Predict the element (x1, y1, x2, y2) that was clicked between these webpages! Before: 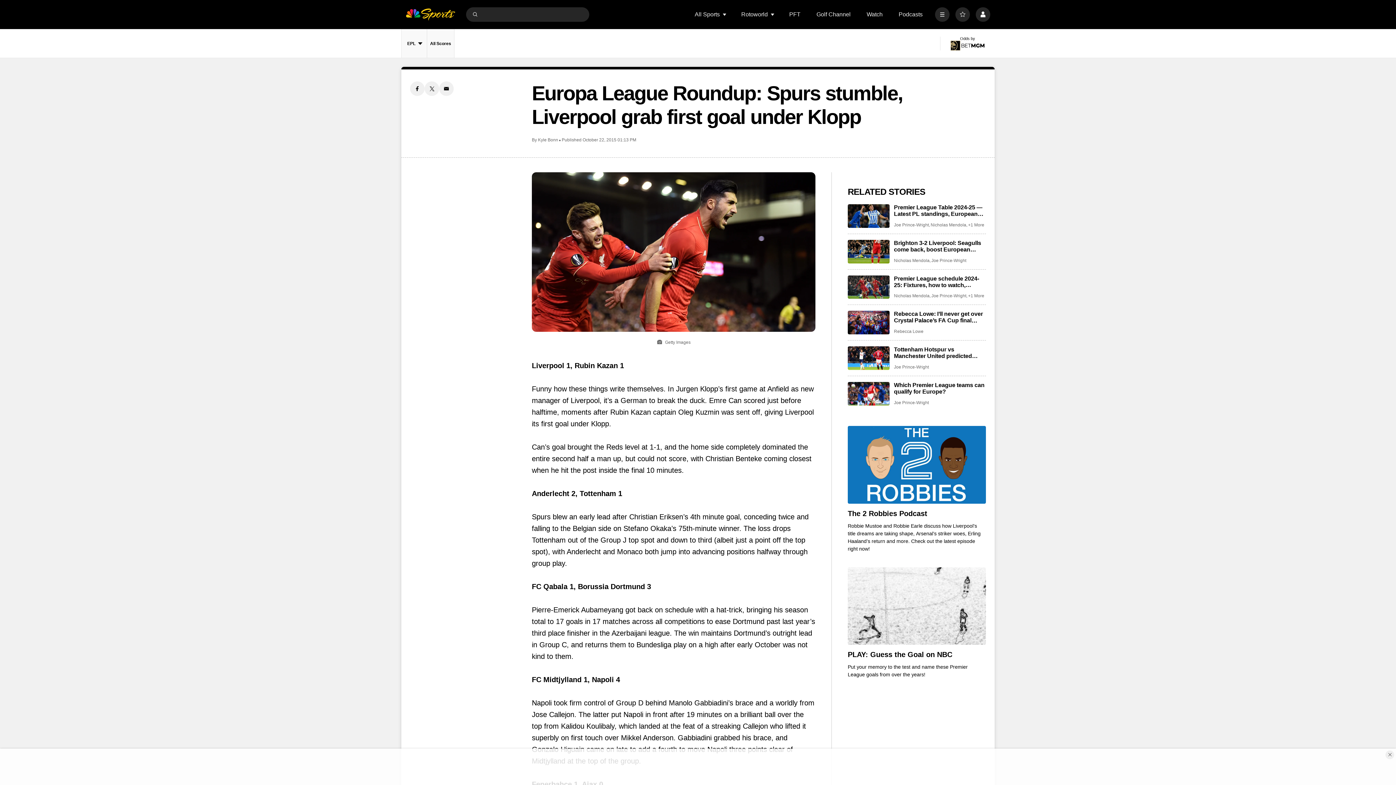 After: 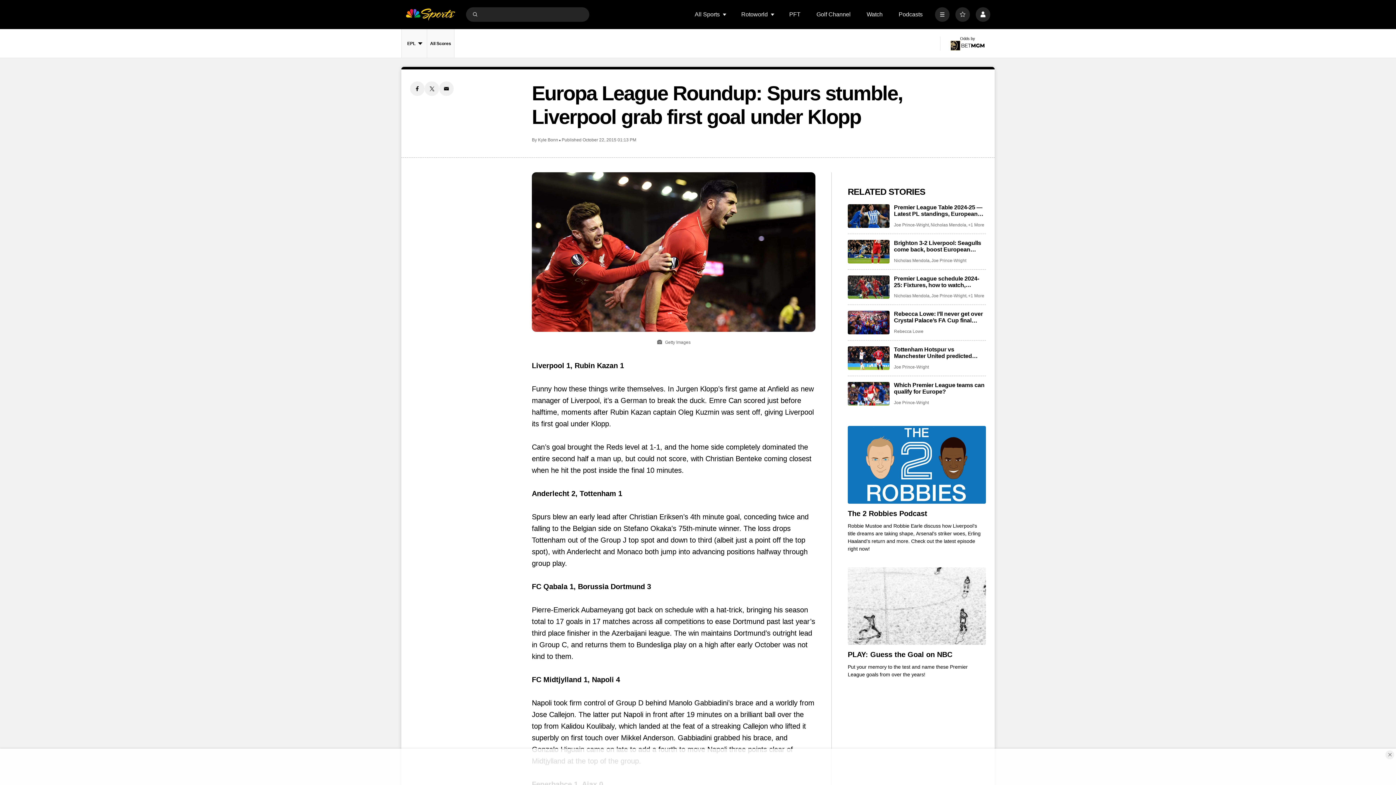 Action: label: PLAY: Guess the Goal on NBC bbox: (848, 567, 986, 645)